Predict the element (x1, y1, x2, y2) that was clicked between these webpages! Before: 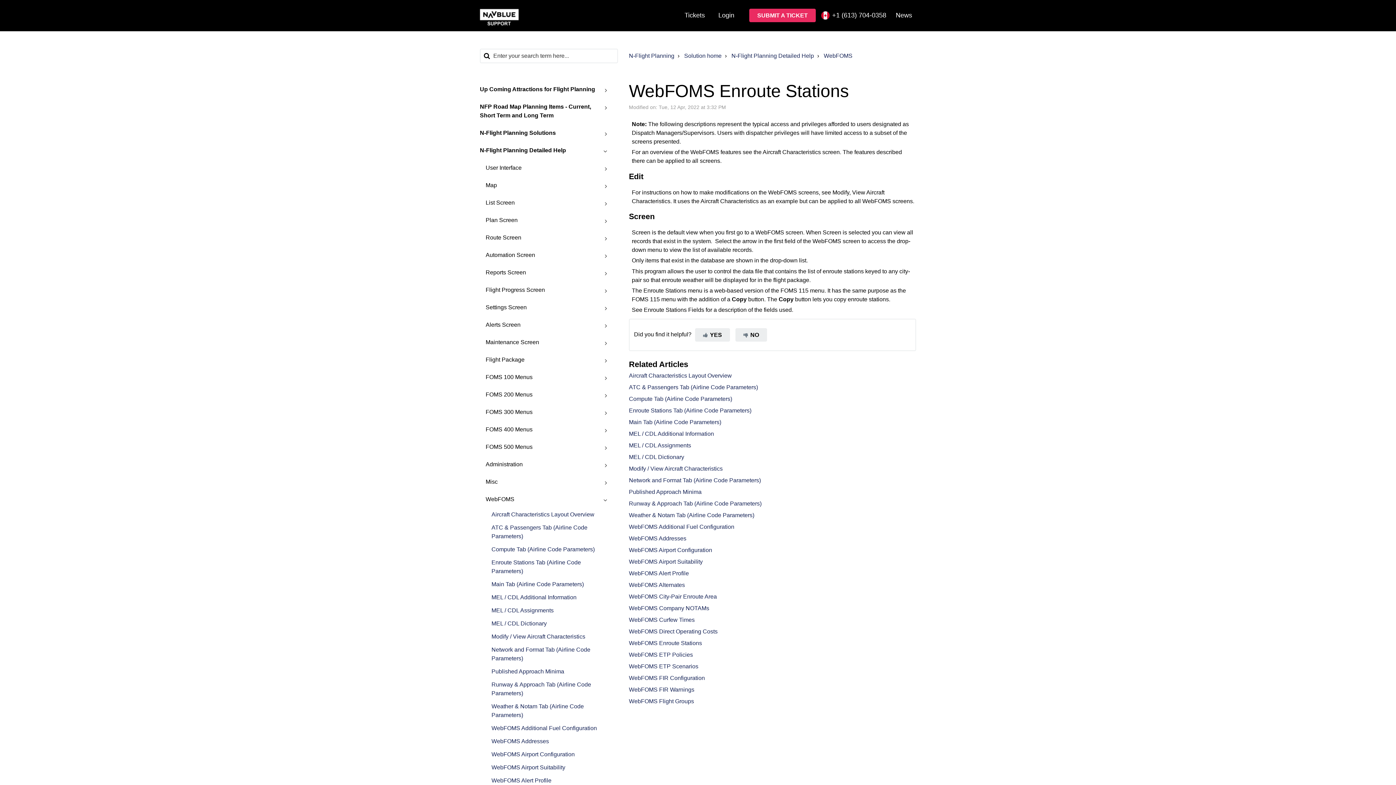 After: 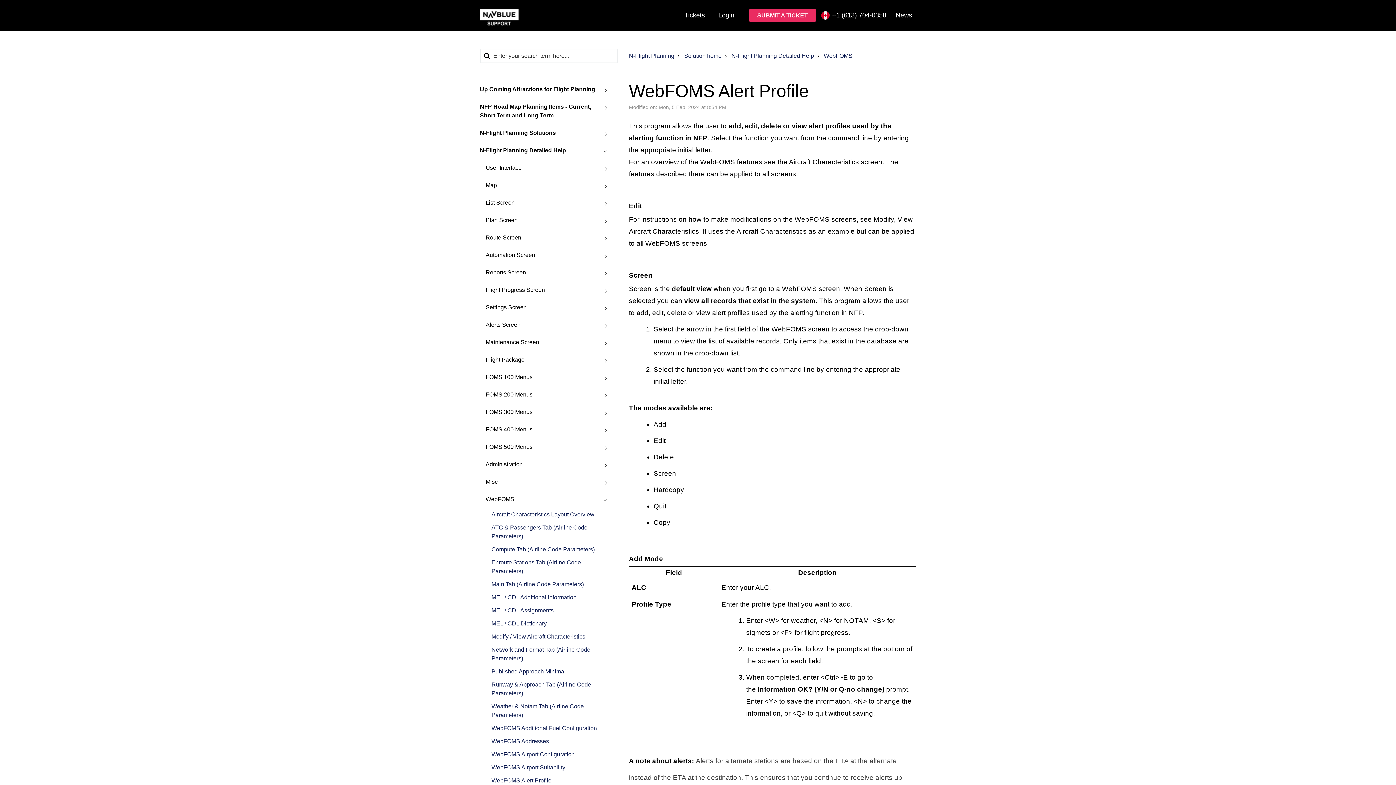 Action: label: WebFOMS Alert Profile bbox: (629, 570, 689, 577)